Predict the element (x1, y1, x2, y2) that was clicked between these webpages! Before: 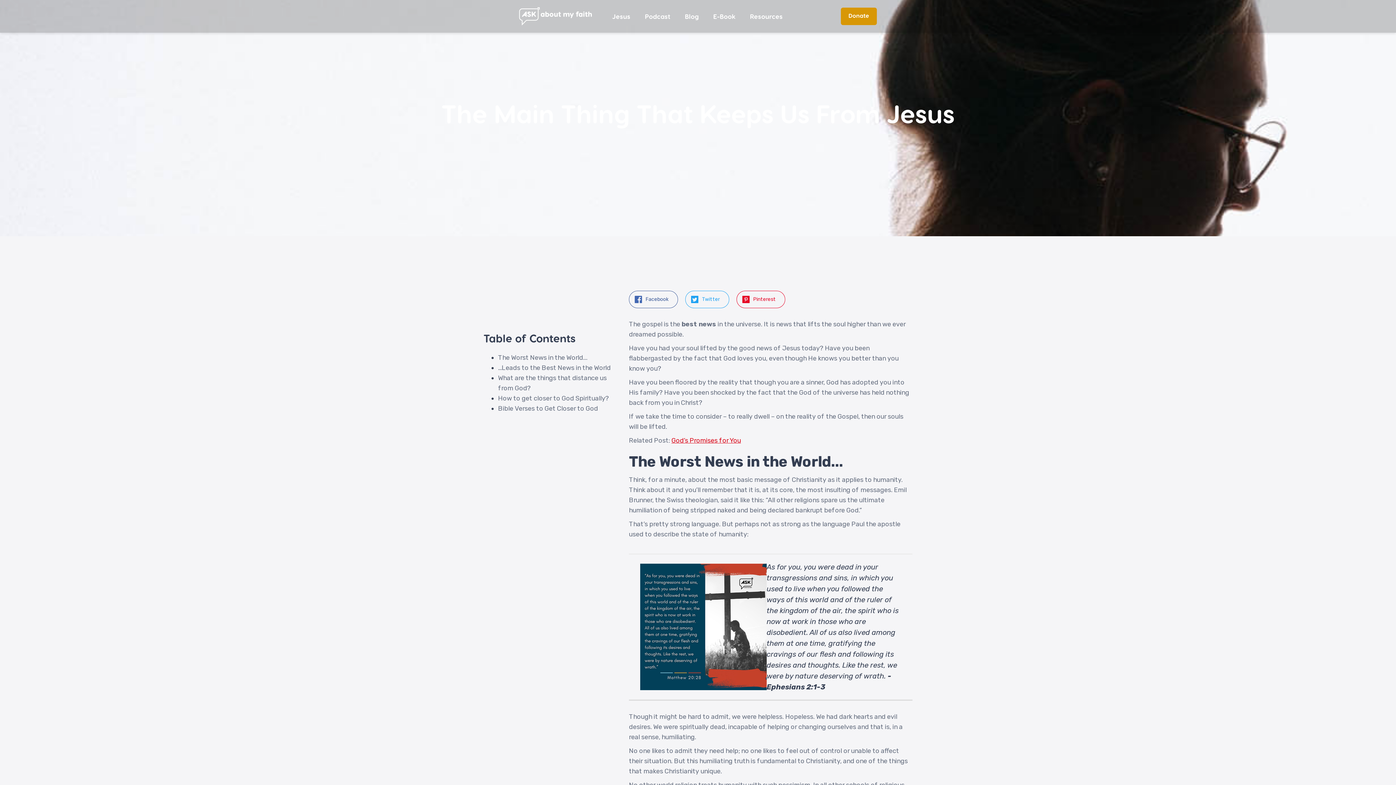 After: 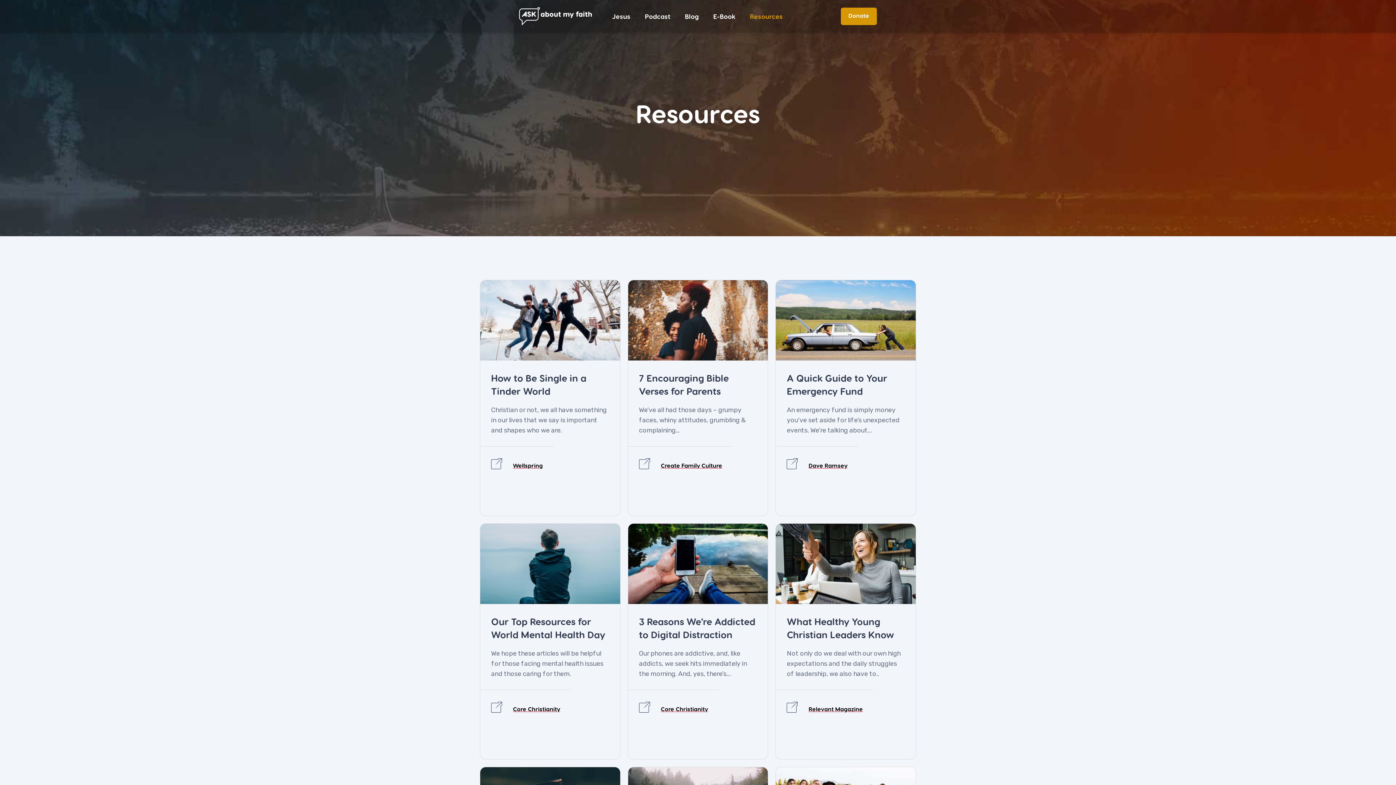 Action: label: Resources bbox: (742, 8, 790, 24)